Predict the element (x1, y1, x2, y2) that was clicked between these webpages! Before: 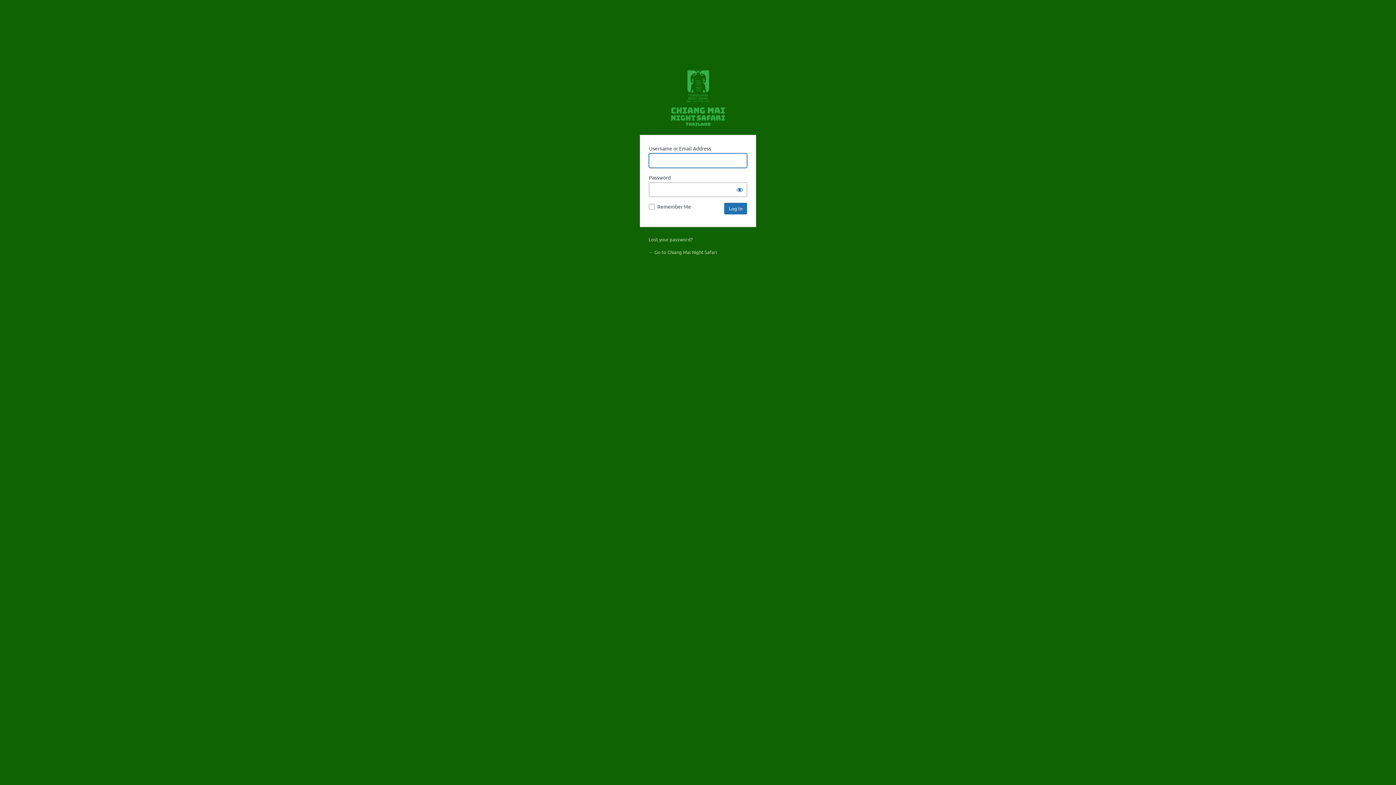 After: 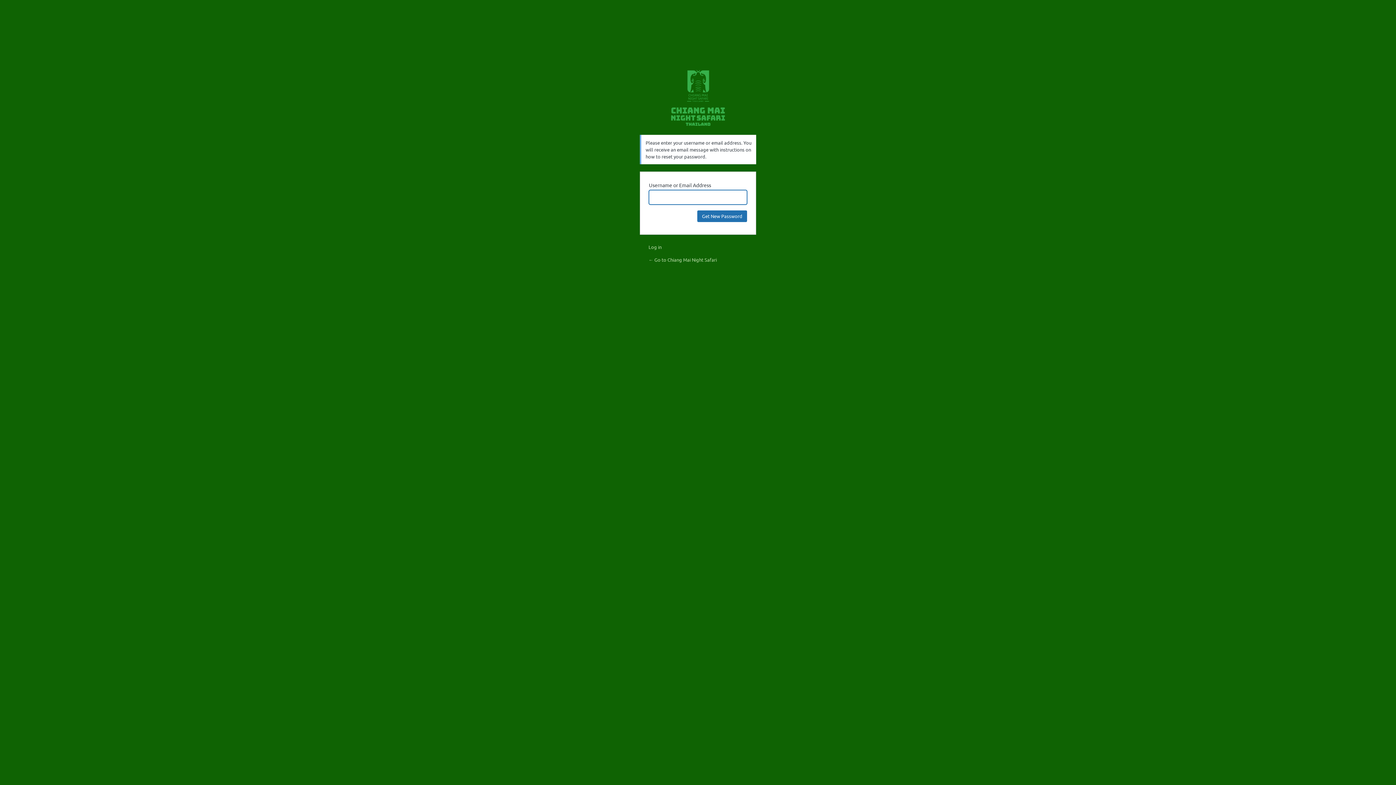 Action: bbox: (648, 236, 692, 242) label: Lost your password?